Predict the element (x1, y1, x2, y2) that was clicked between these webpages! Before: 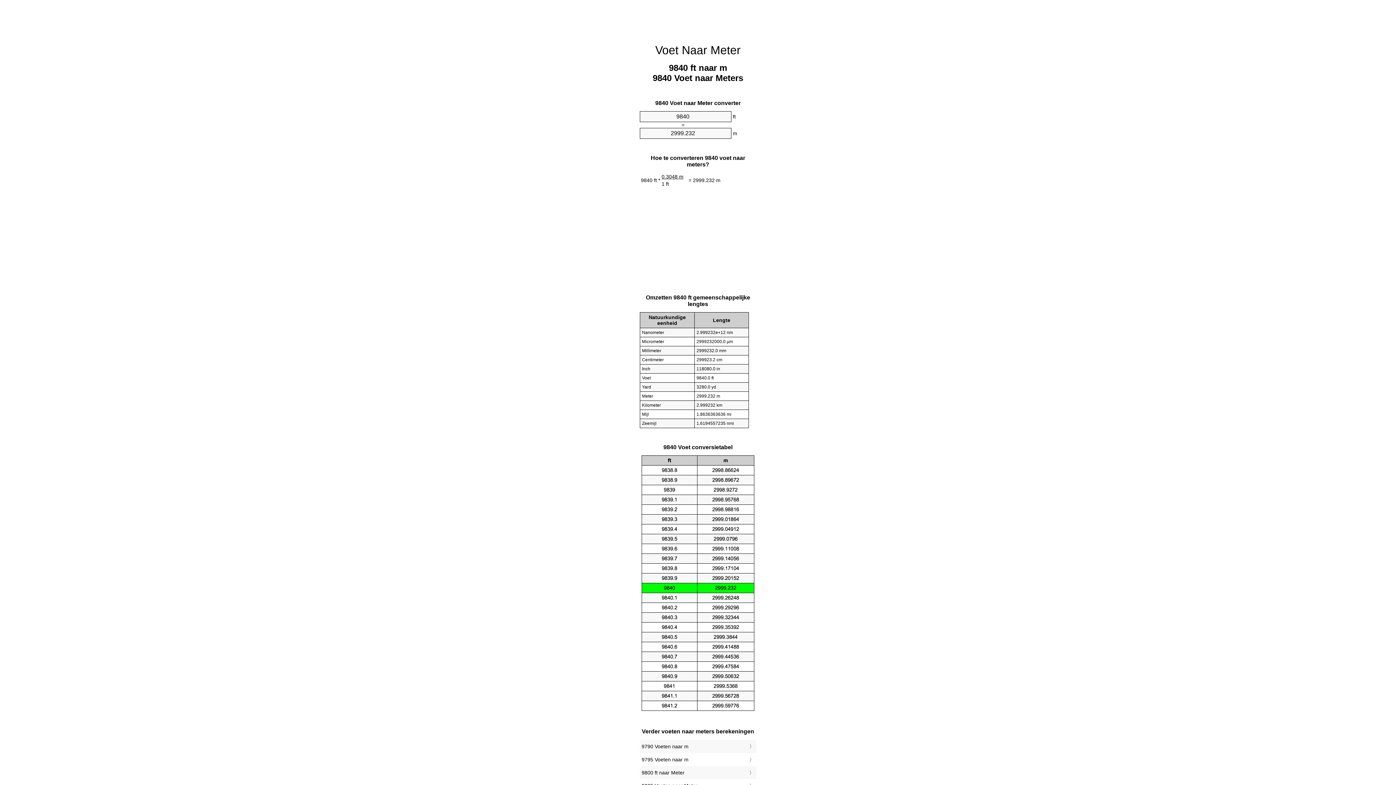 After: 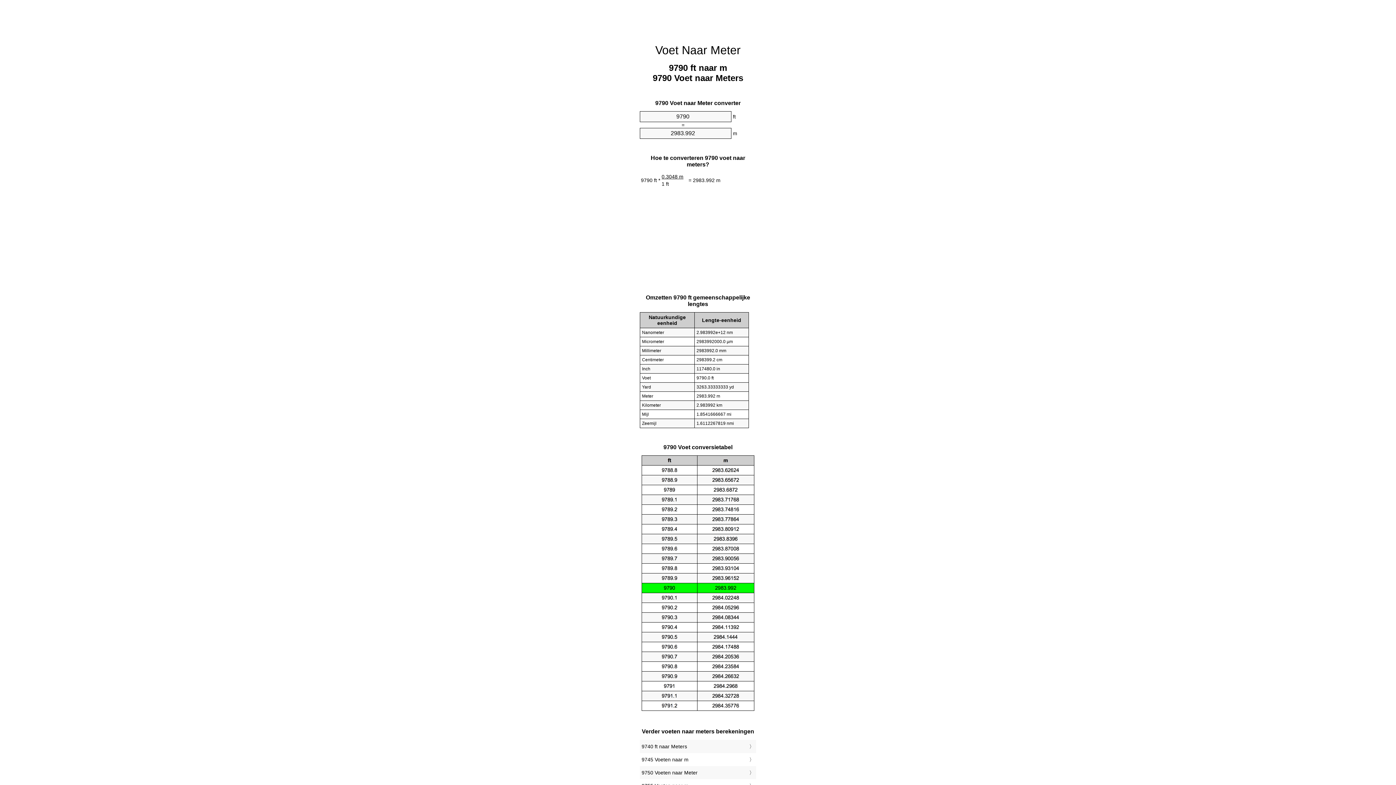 Action: bbox: (641, 742, 754, 751) label: 9790 Voeten naar m